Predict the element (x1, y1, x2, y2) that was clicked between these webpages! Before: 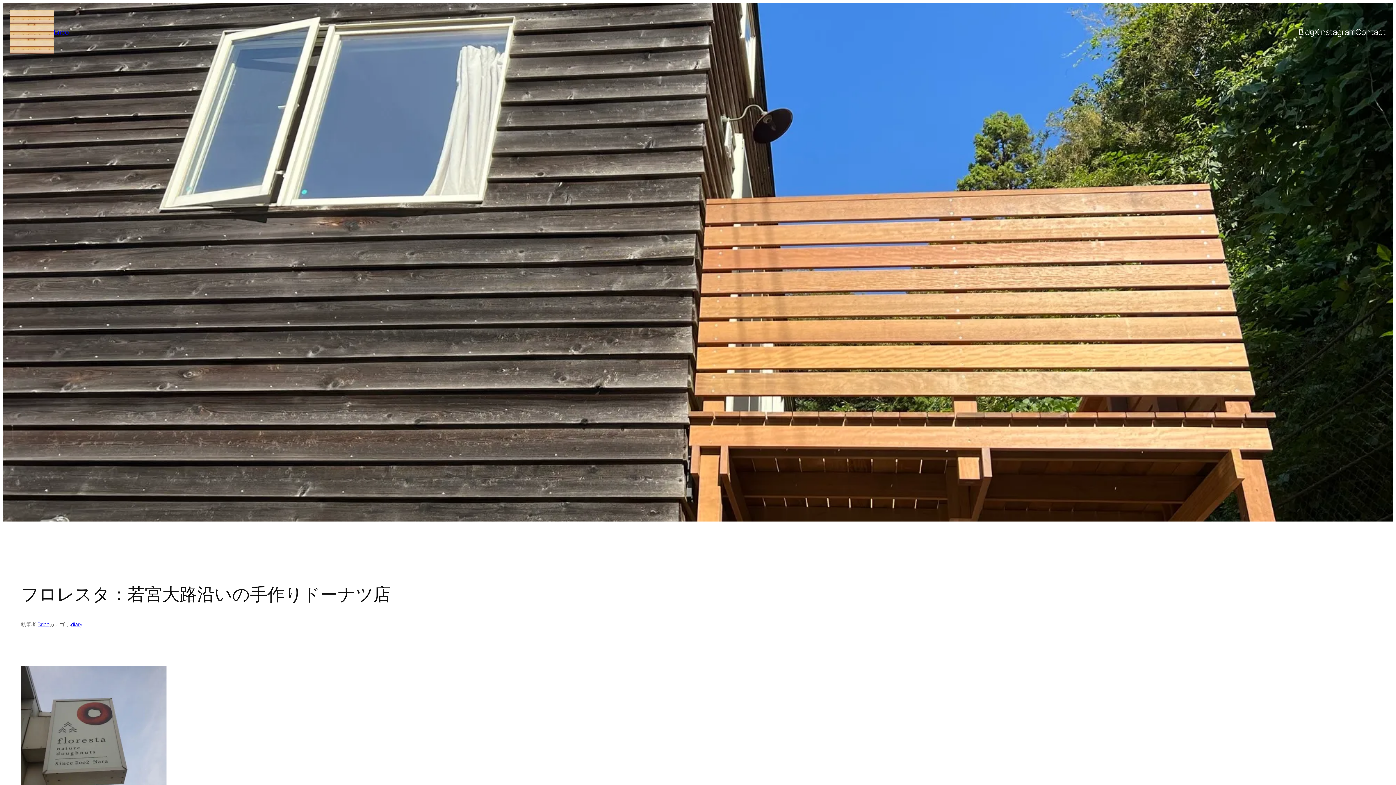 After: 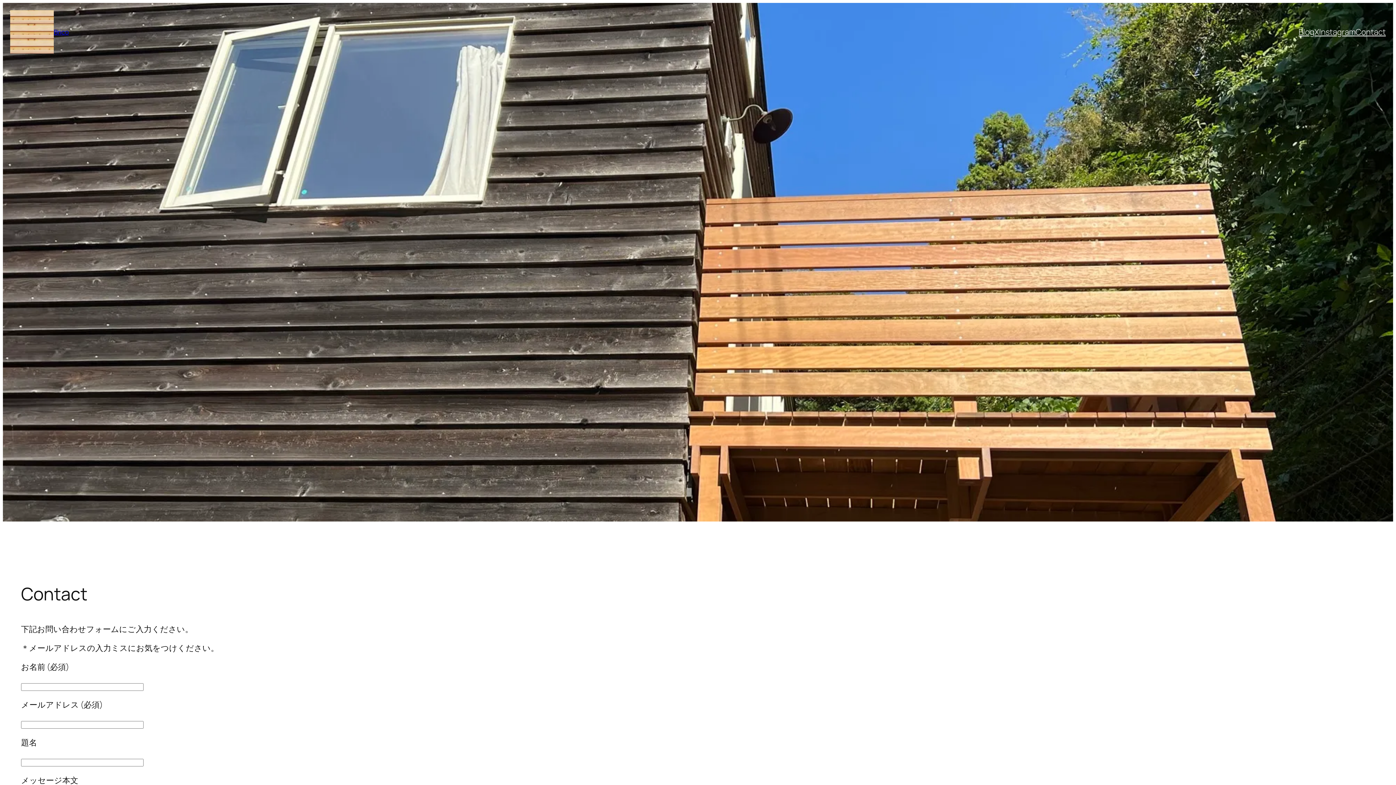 Action: label: Contact bbox: (1355, 26, 1386, 37)